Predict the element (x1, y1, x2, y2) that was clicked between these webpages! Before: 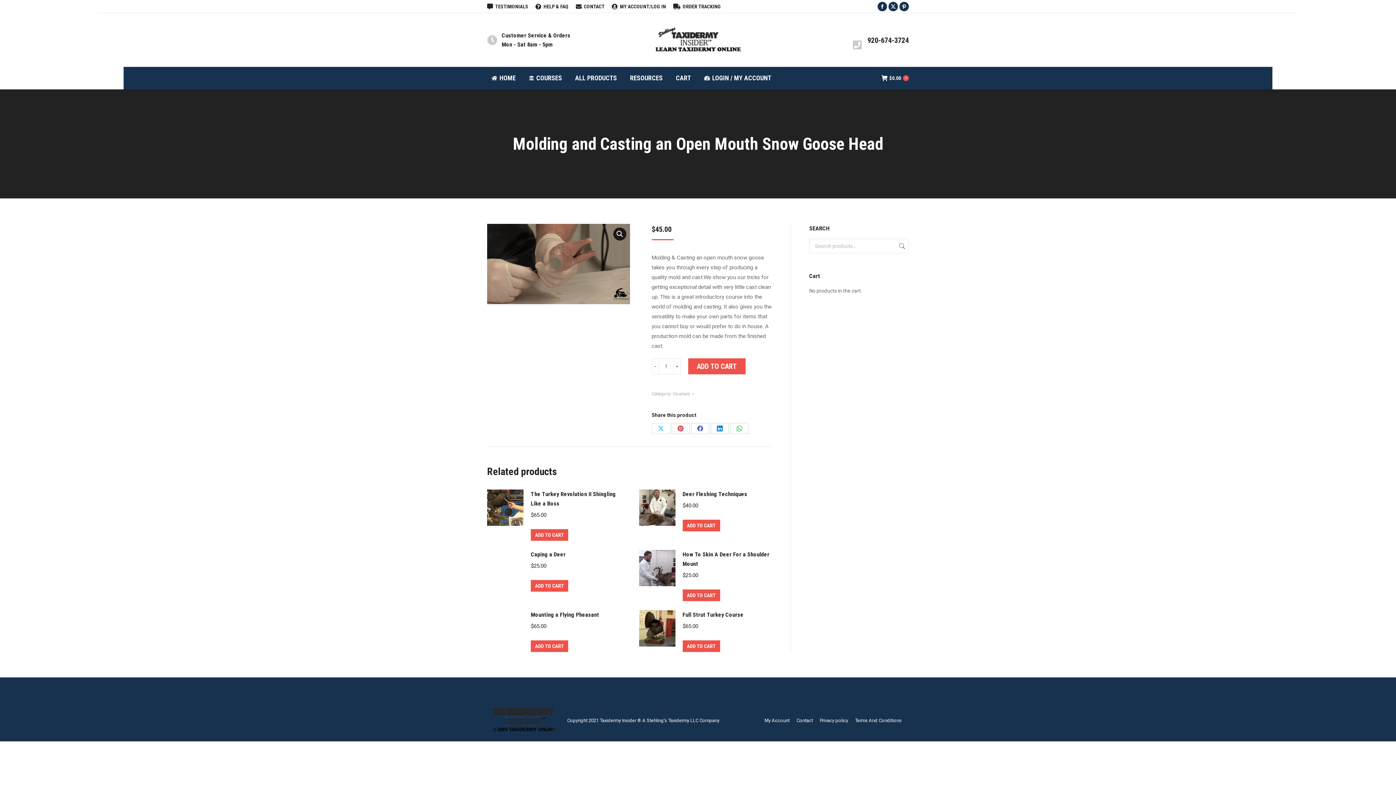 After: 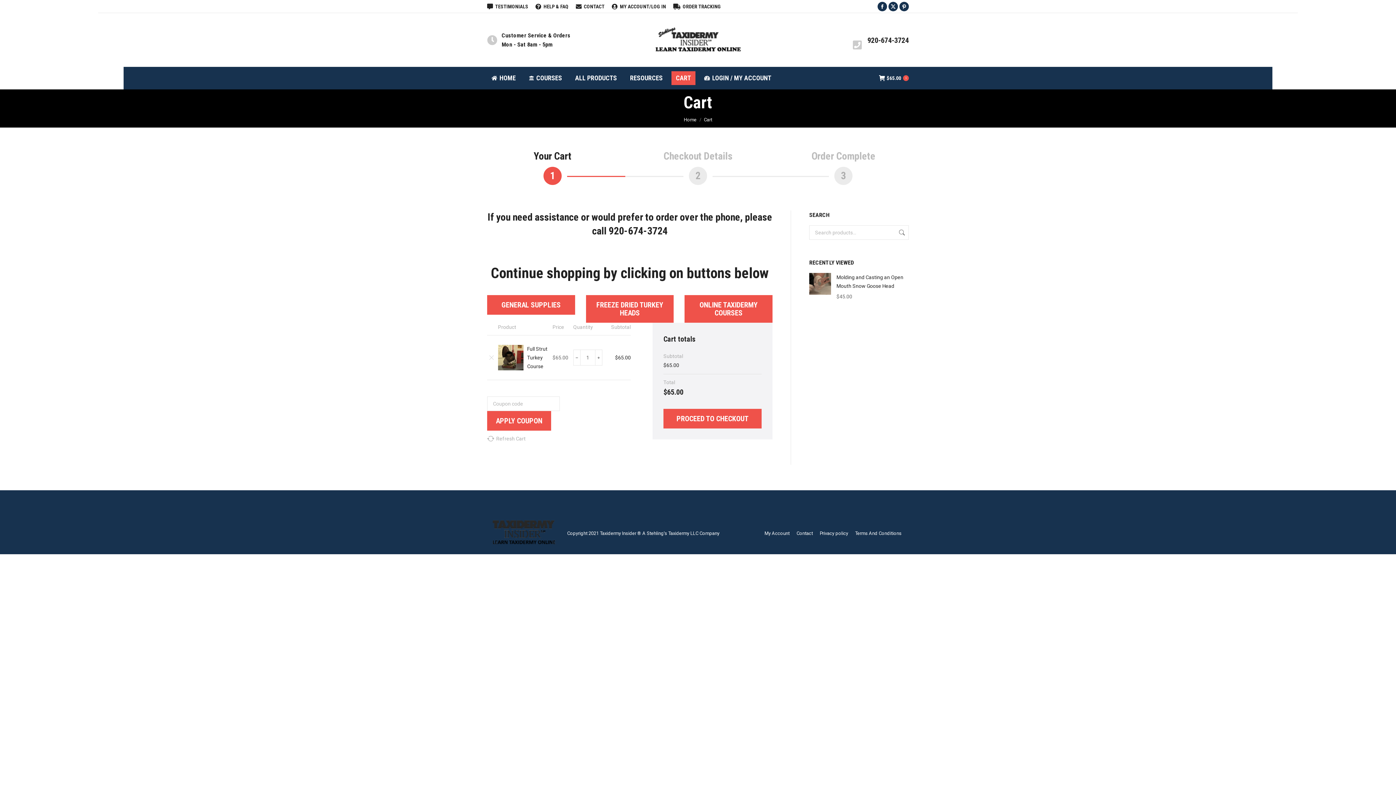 Action: bbox: (682, 640, 720, 652) label: Add to cart: “Full Strut Turkey Course”